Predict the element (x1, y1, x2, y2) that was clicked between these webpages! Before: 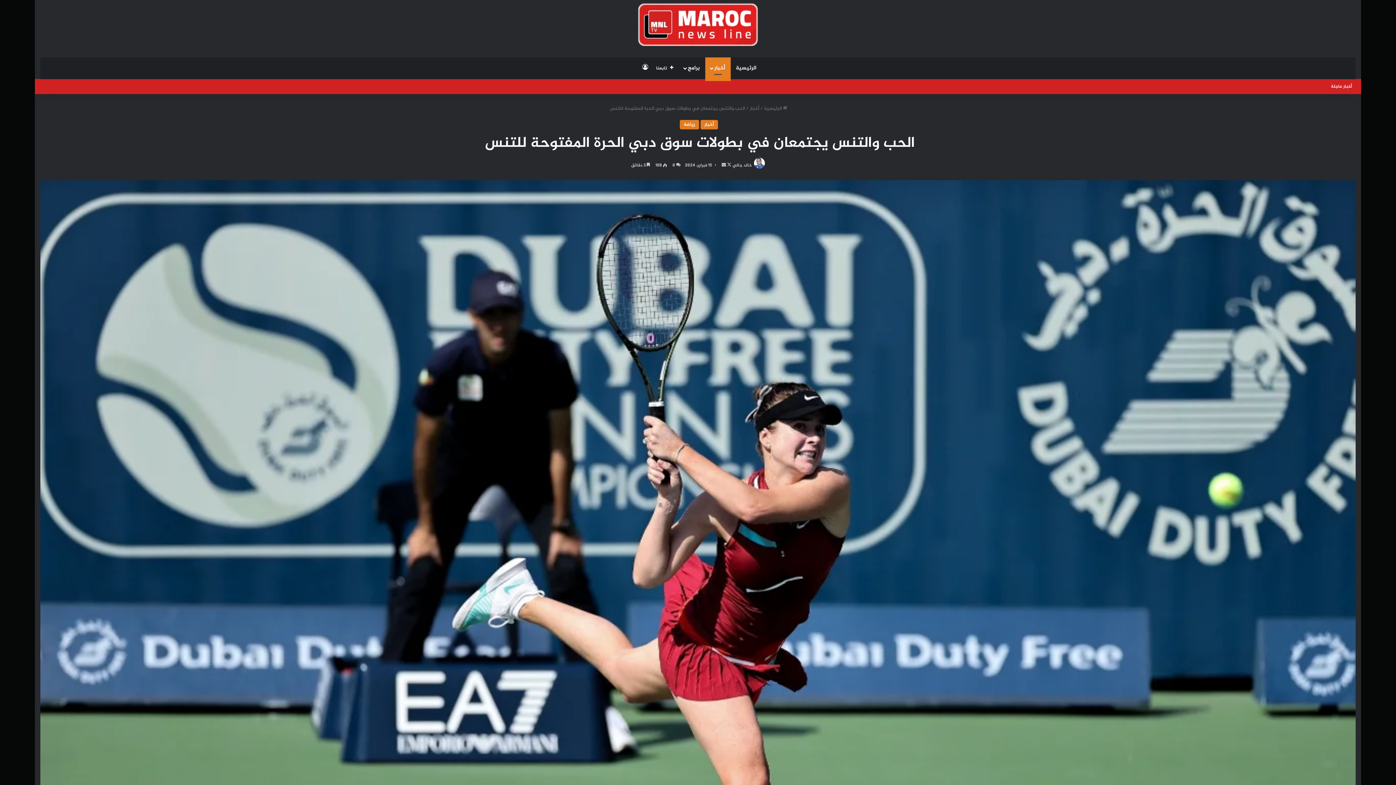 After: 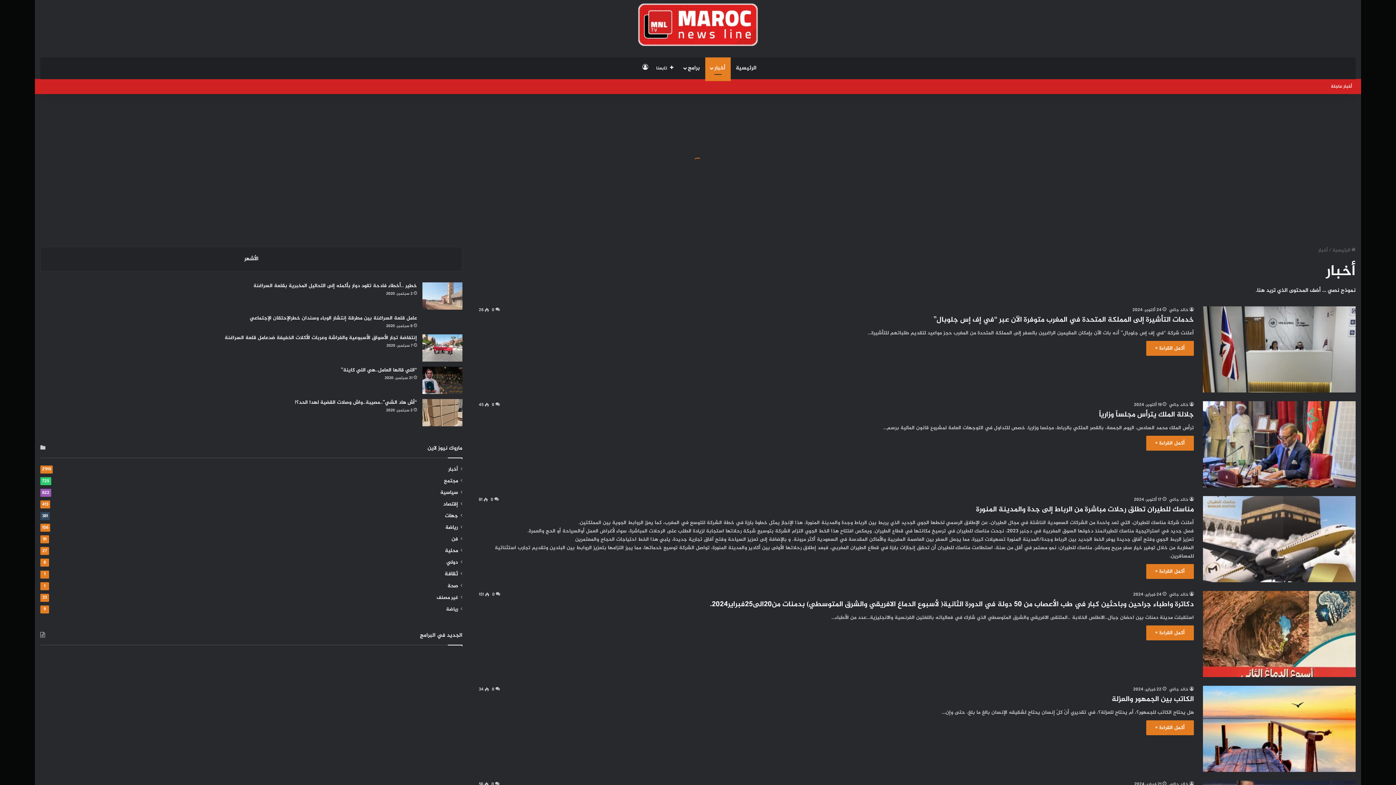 Action: bbox: (705, 57, 730, 79) label: أخبار